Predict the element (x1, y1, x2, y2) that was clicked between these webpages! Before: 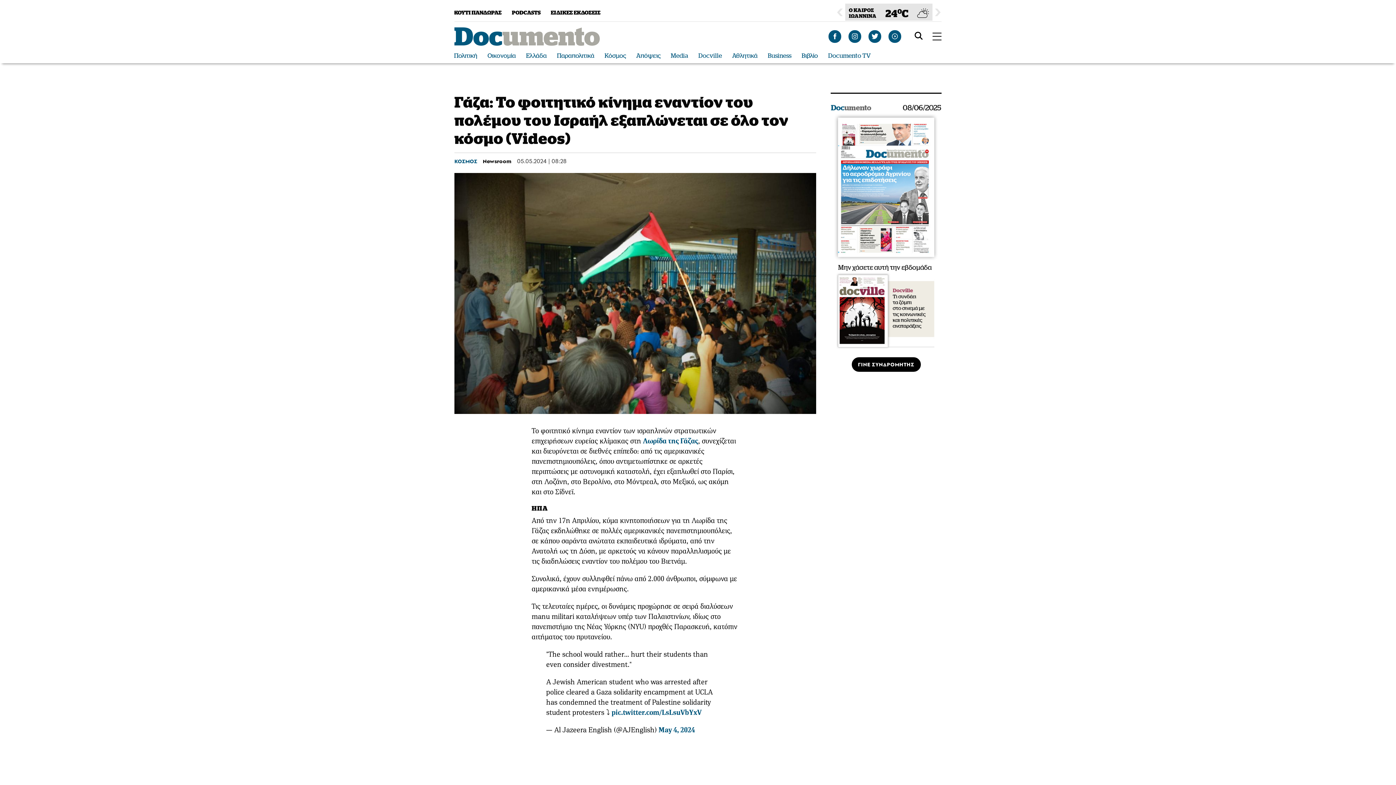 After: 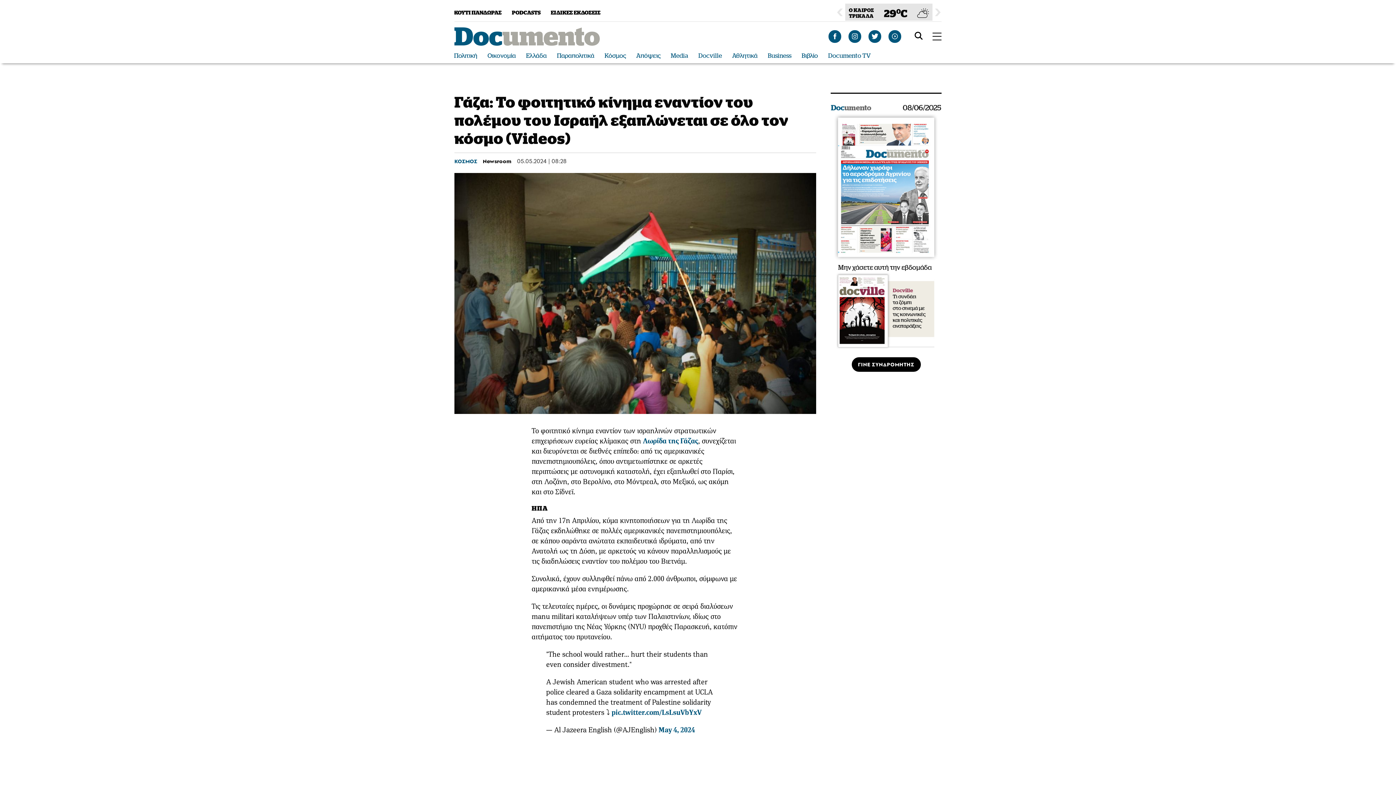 Action: label: Next bbox: (932, 7, 941, 17)